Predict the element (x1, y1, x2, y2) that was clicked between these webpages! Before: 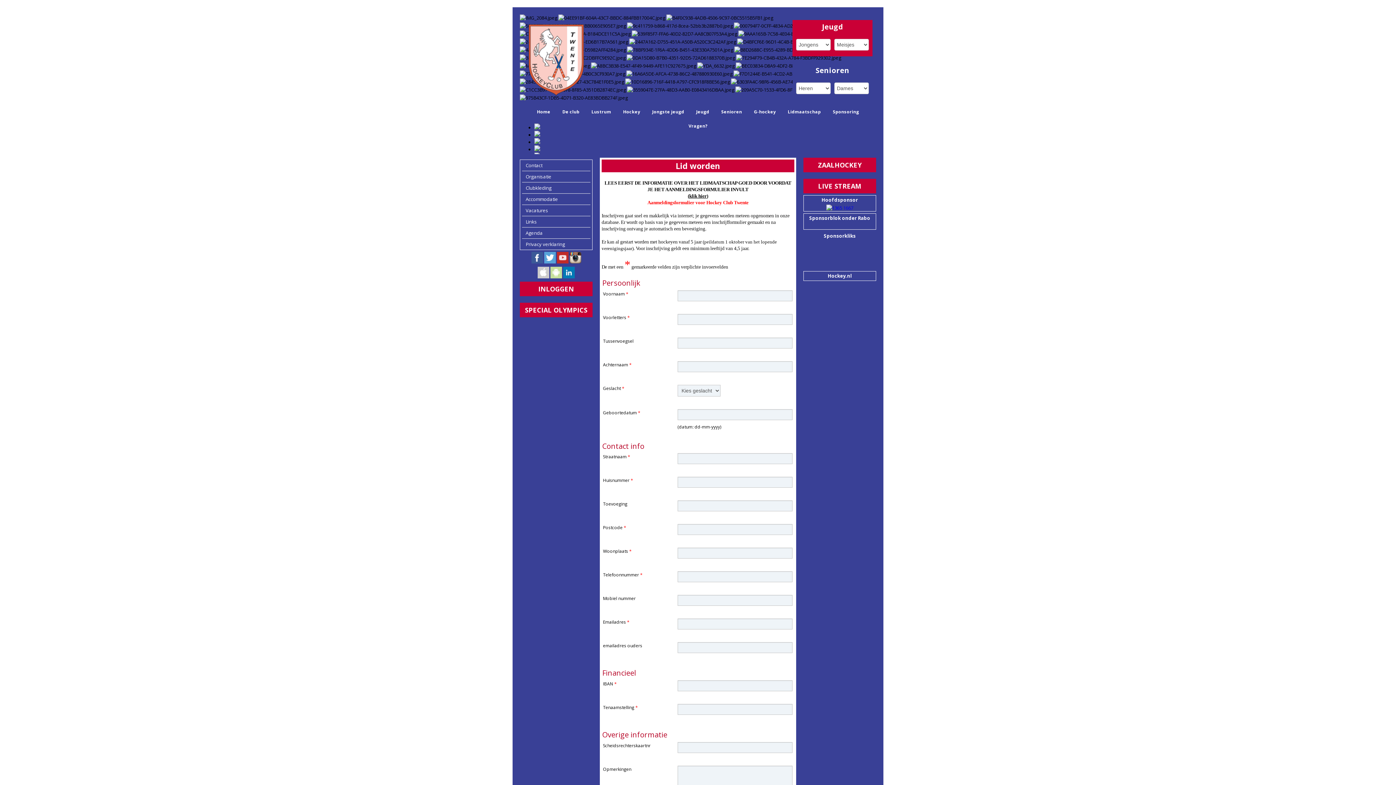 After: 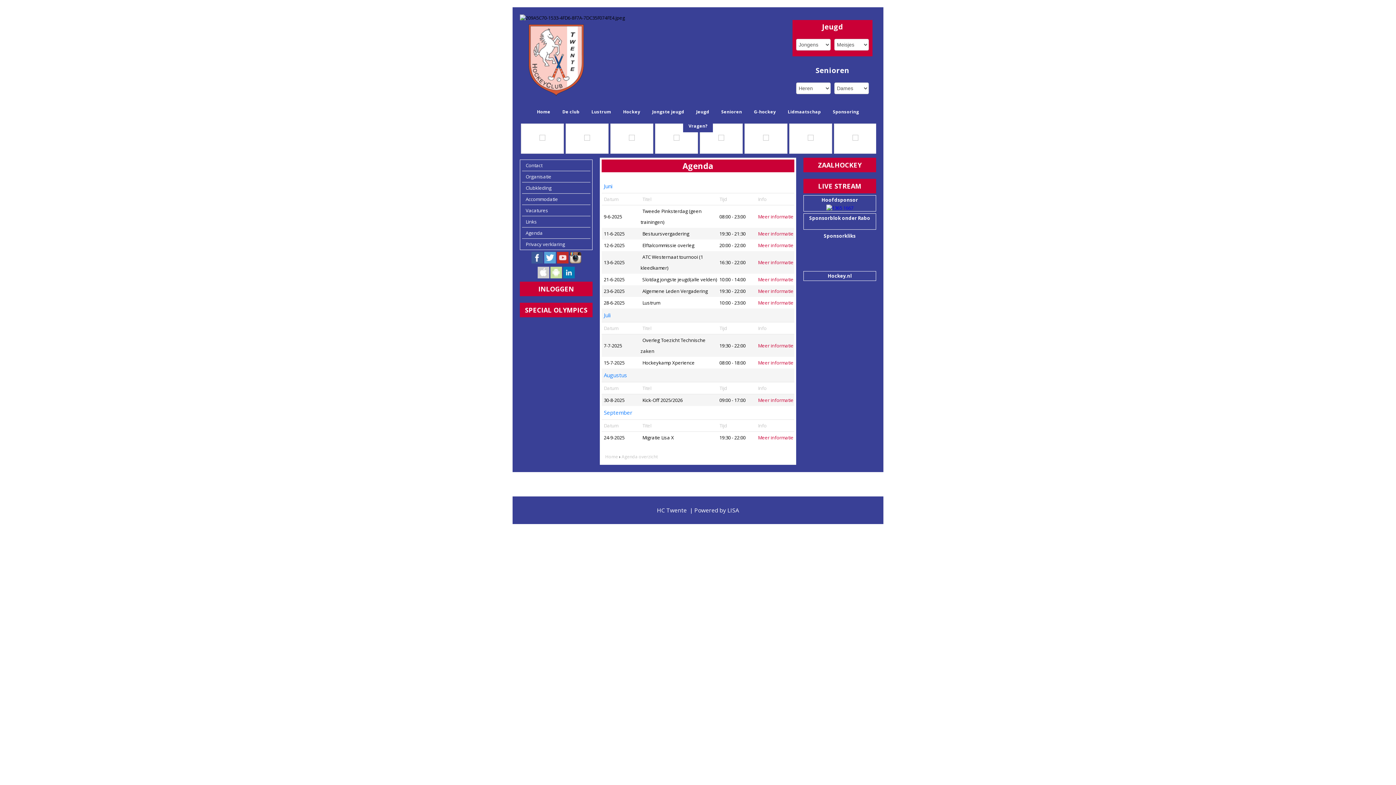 Action: bbox: (525, 229, 542, 236) label: Agenda